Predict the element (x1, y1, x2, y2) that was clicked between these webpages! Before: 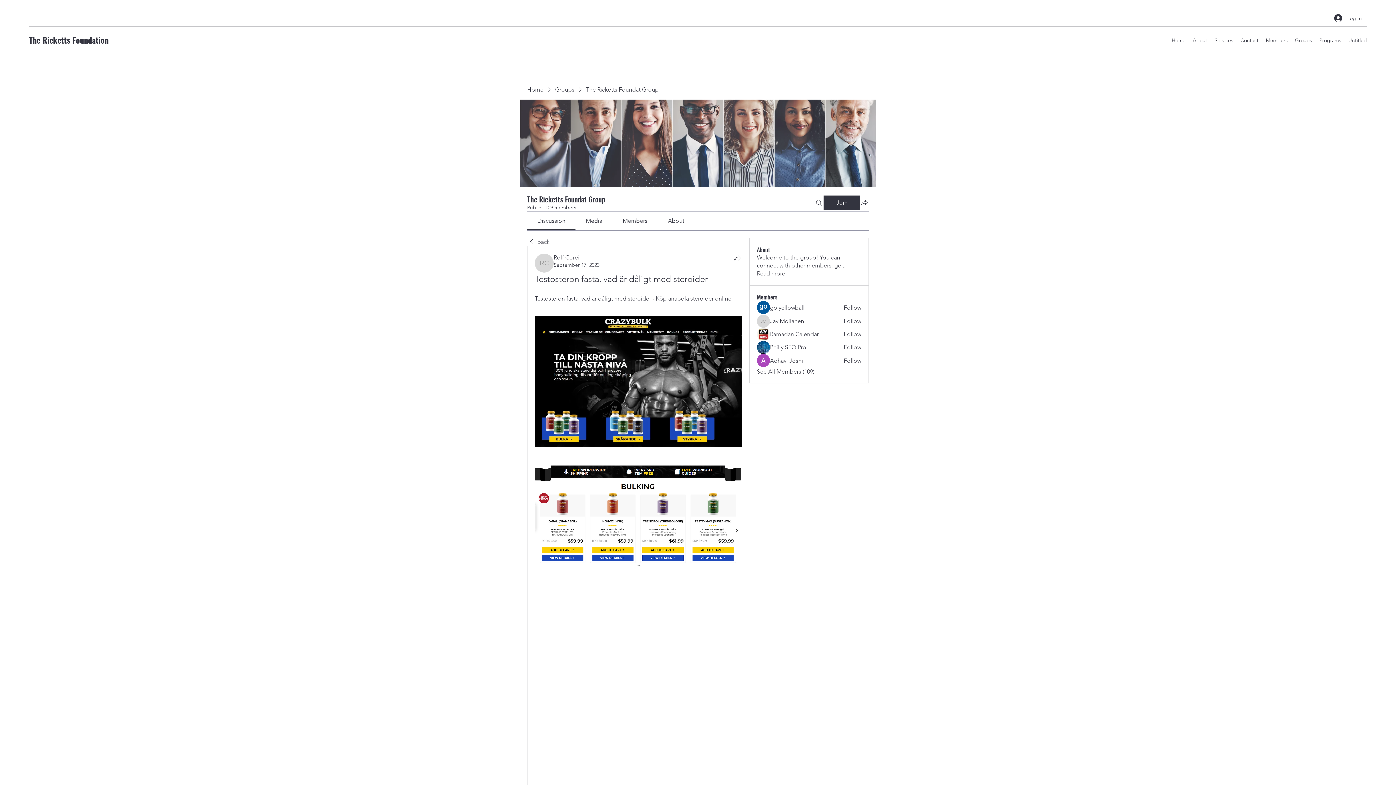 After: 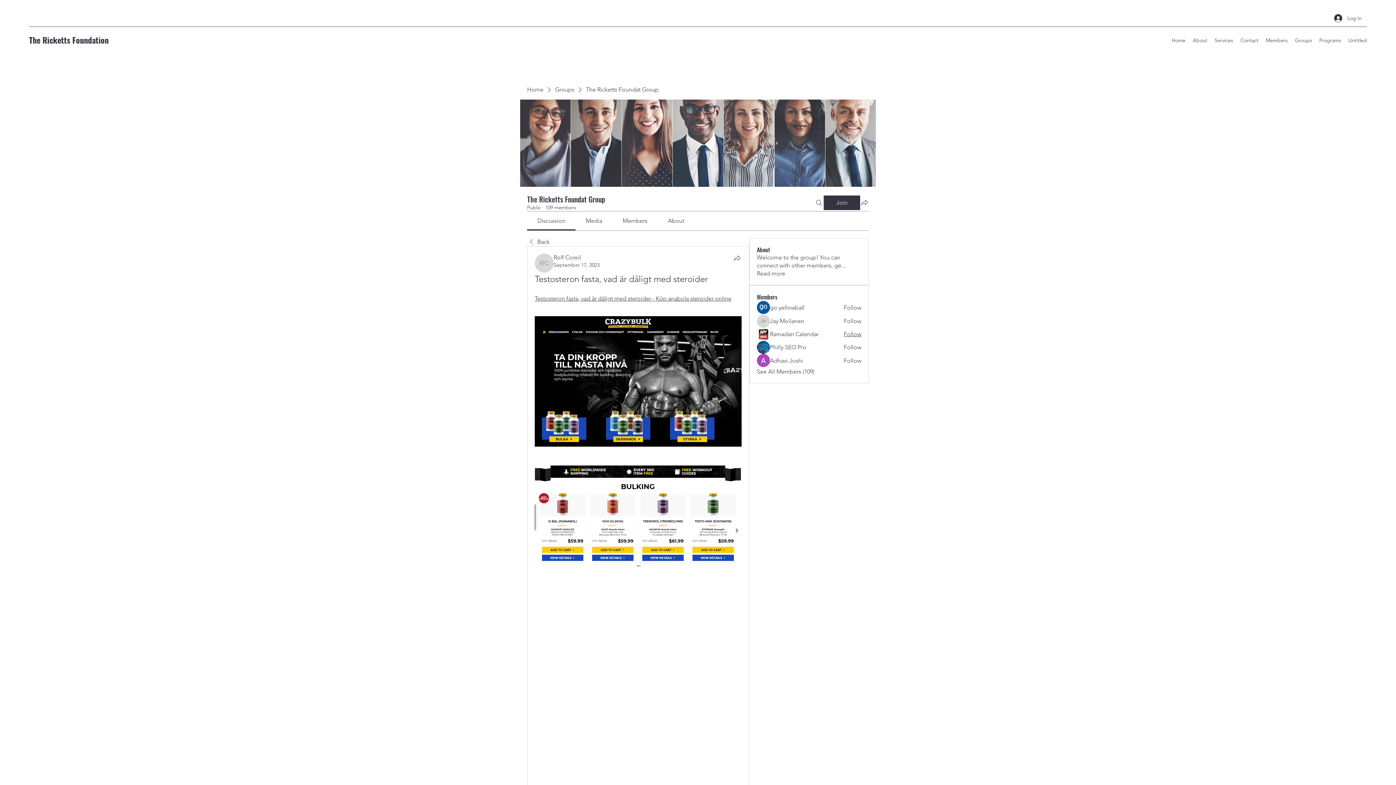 Action: bbox: (843, 330, 861, 338) label: Follow